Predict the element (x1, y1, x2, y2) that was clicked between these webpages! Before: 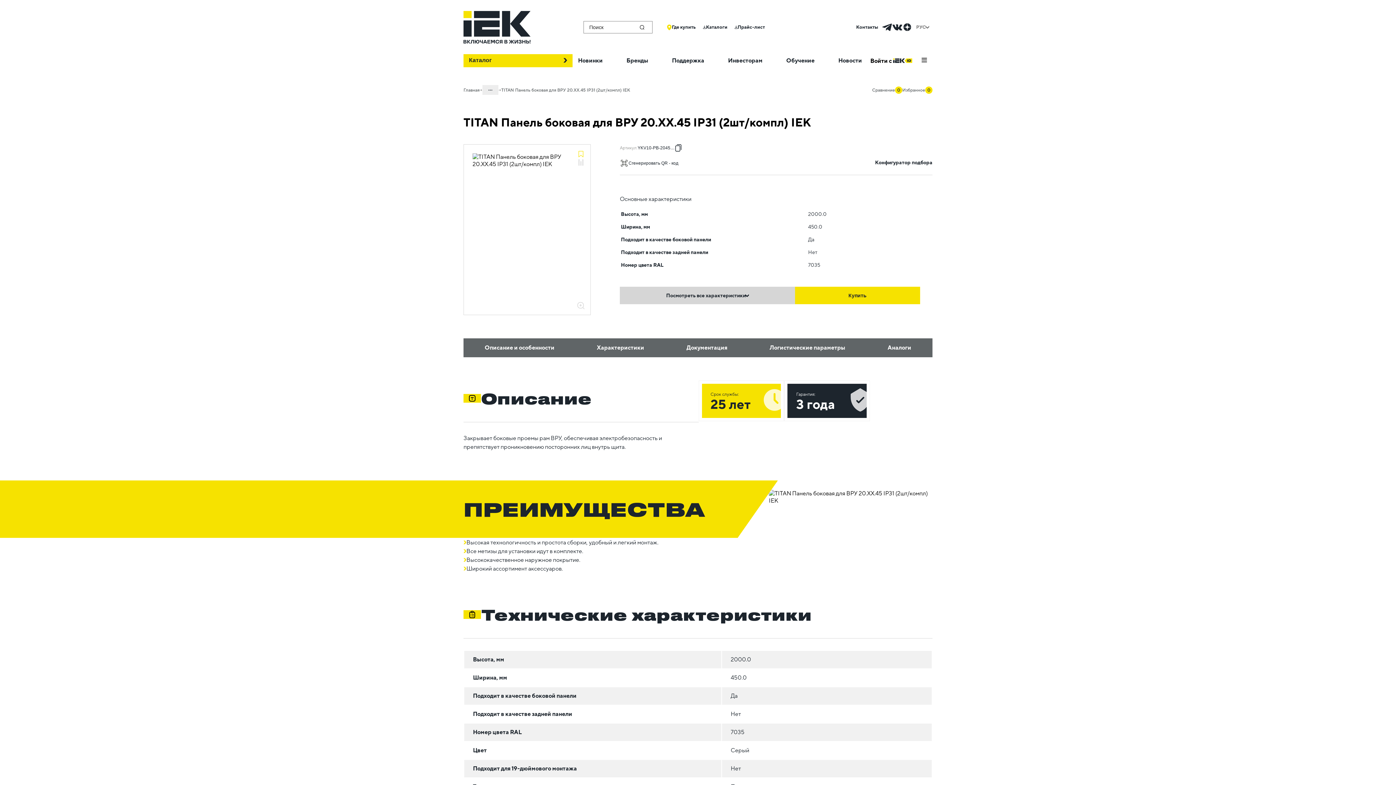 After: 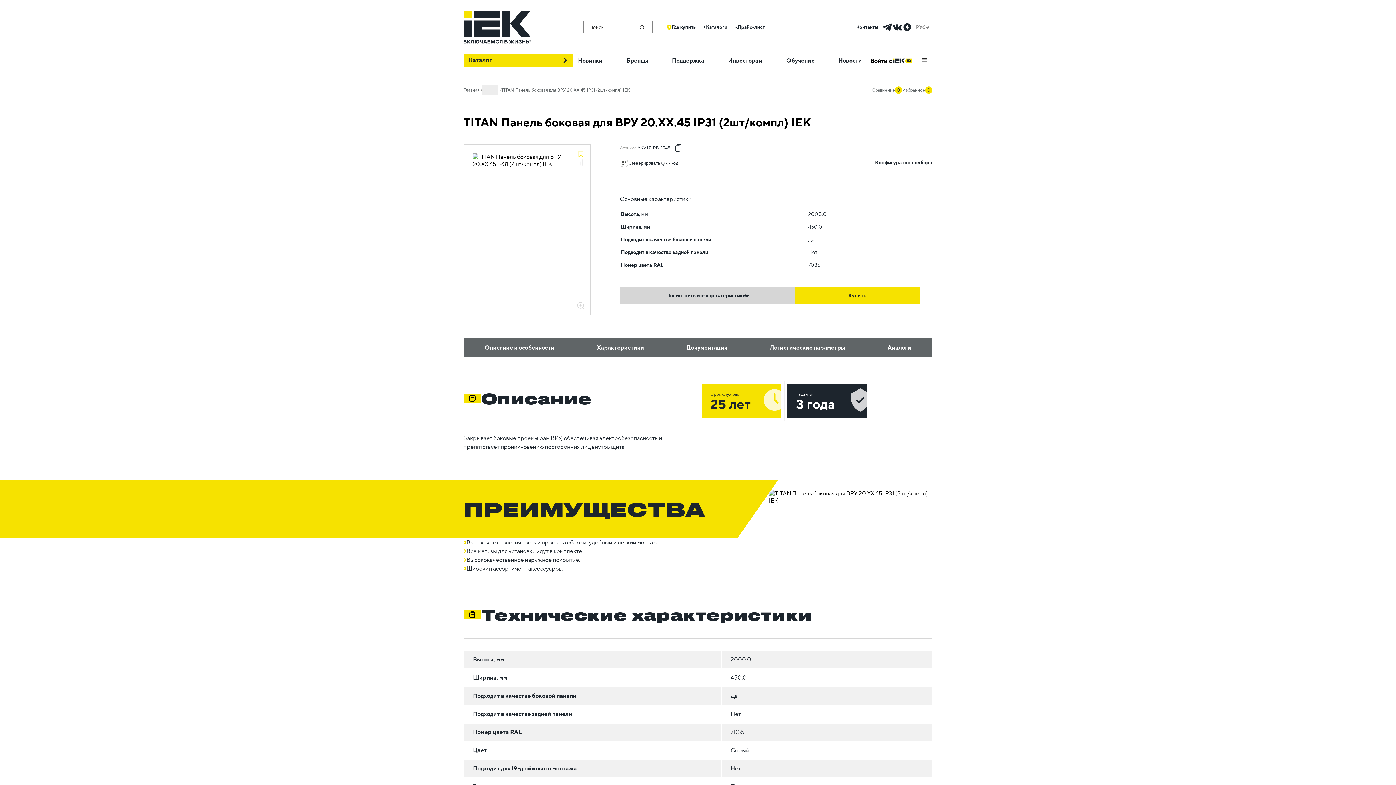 Action: bbox: (875, 159, 932, 165) label: Конфигуратор подбора